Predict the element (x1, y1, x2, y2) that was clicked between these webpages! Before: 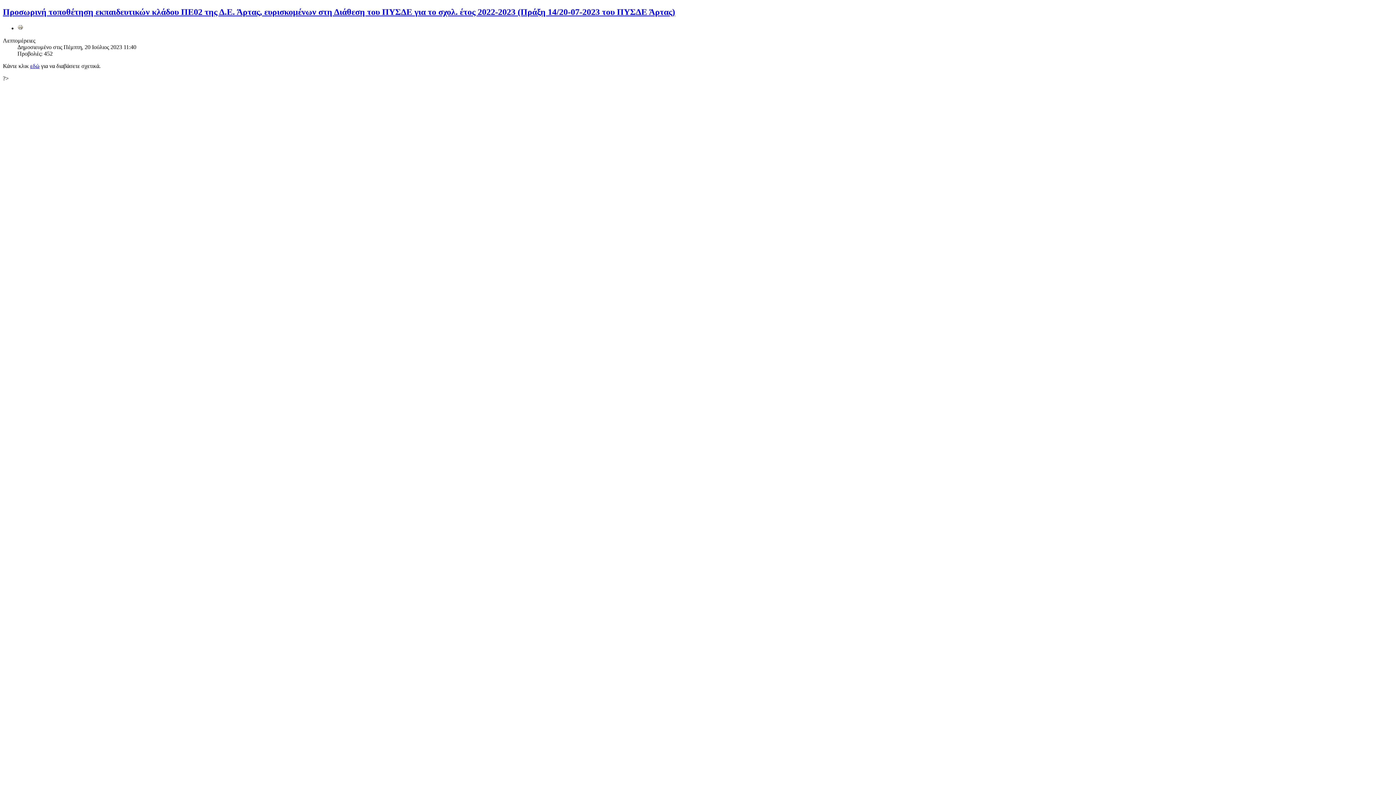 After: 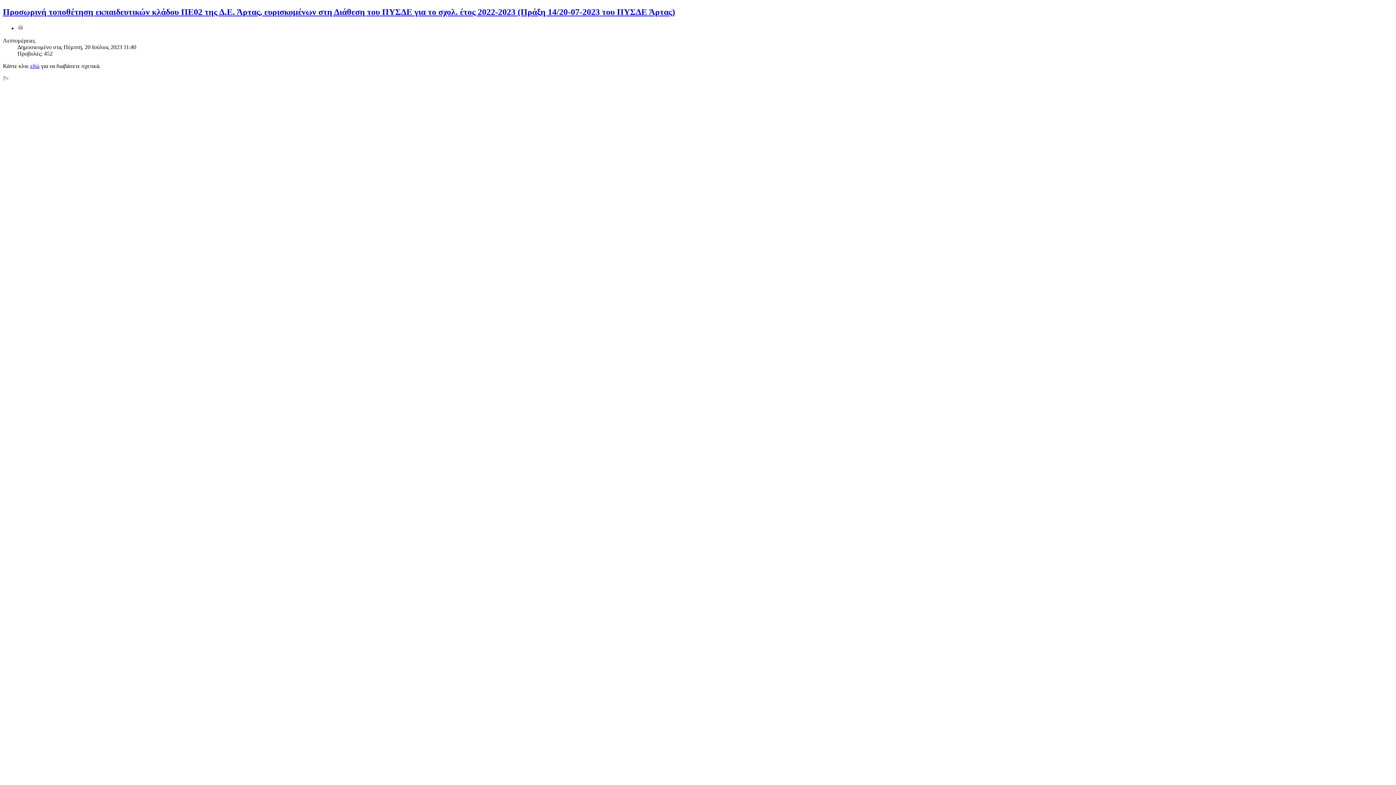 Action: label: εδώ bbox: (30, 62, 39, 69)